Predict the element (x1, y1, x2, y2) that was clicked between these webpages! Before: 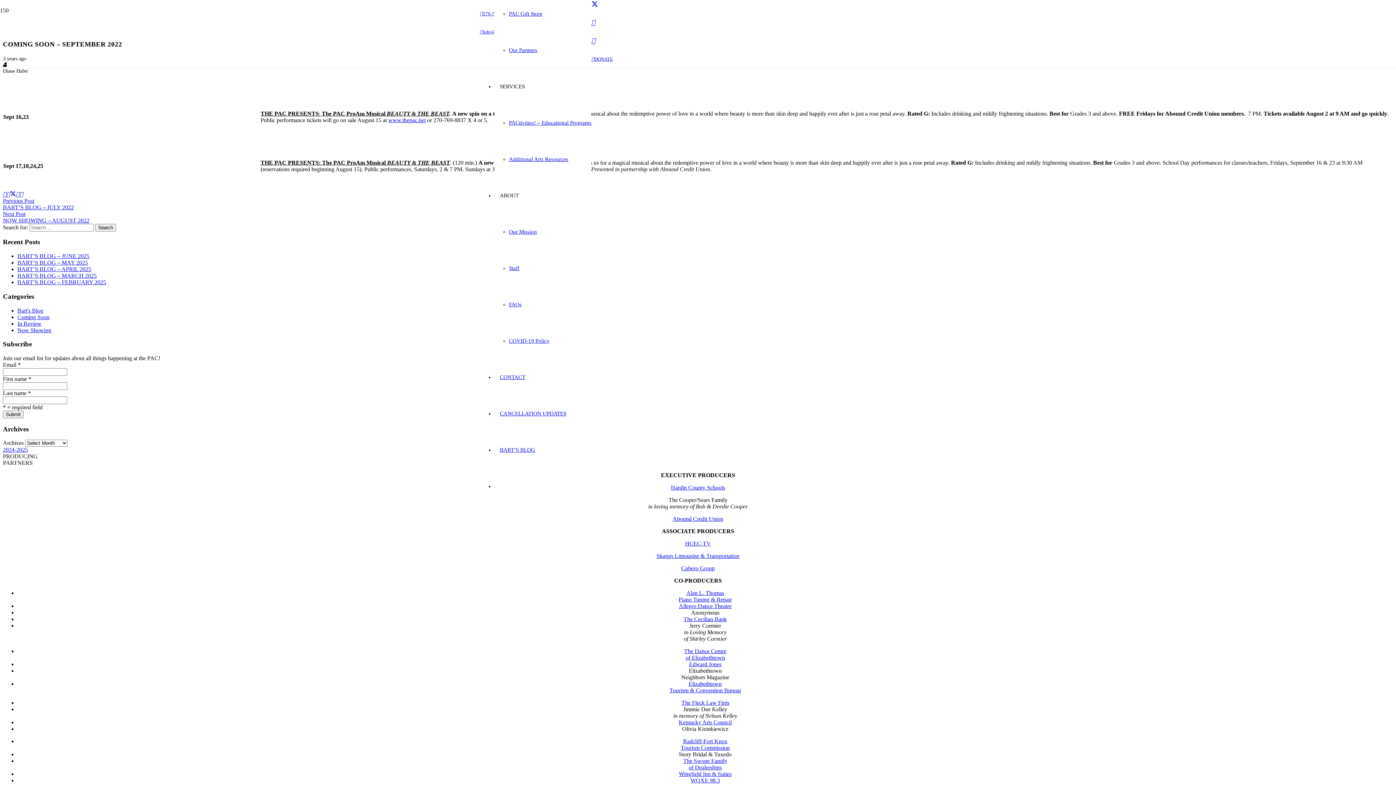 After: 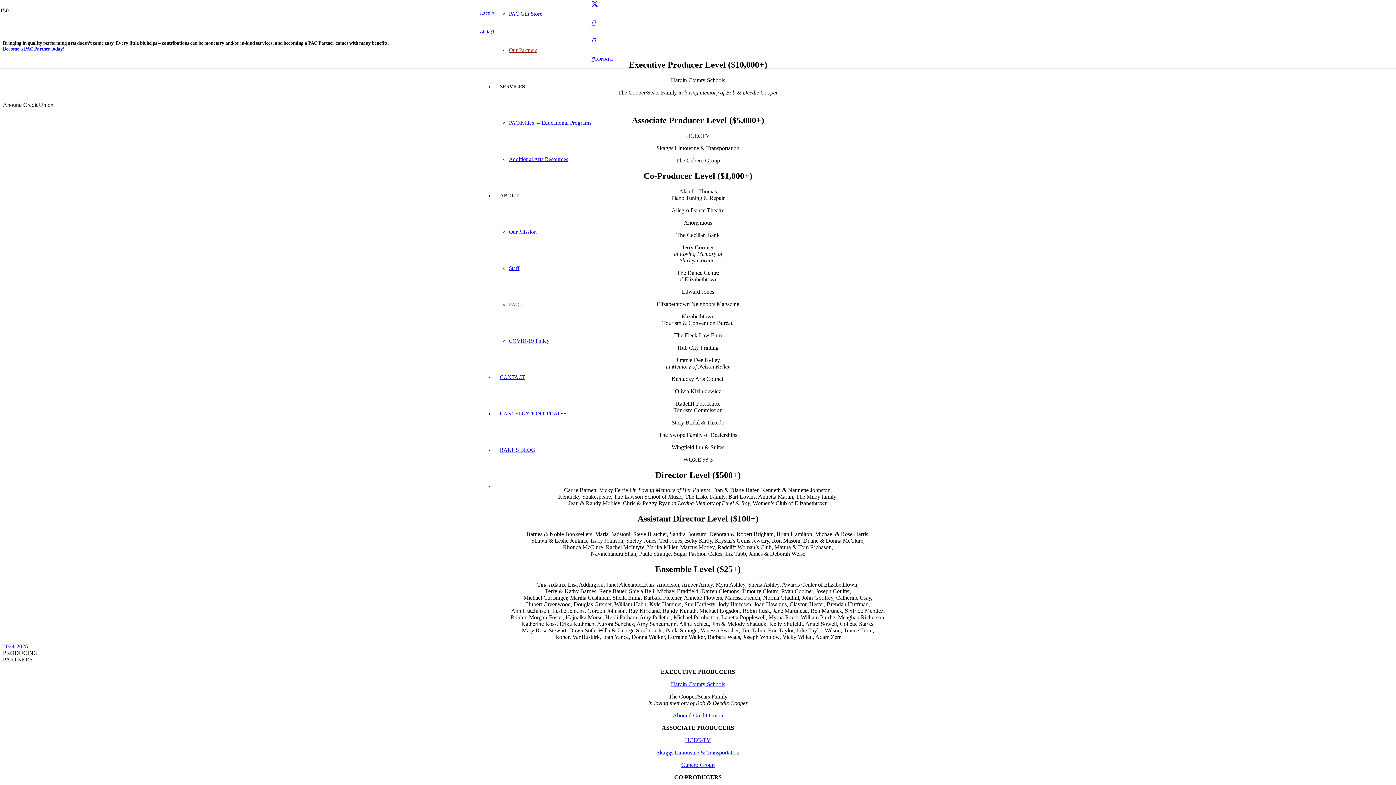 Action: label: Our Partners bbox: (509, 47, 537, 53)